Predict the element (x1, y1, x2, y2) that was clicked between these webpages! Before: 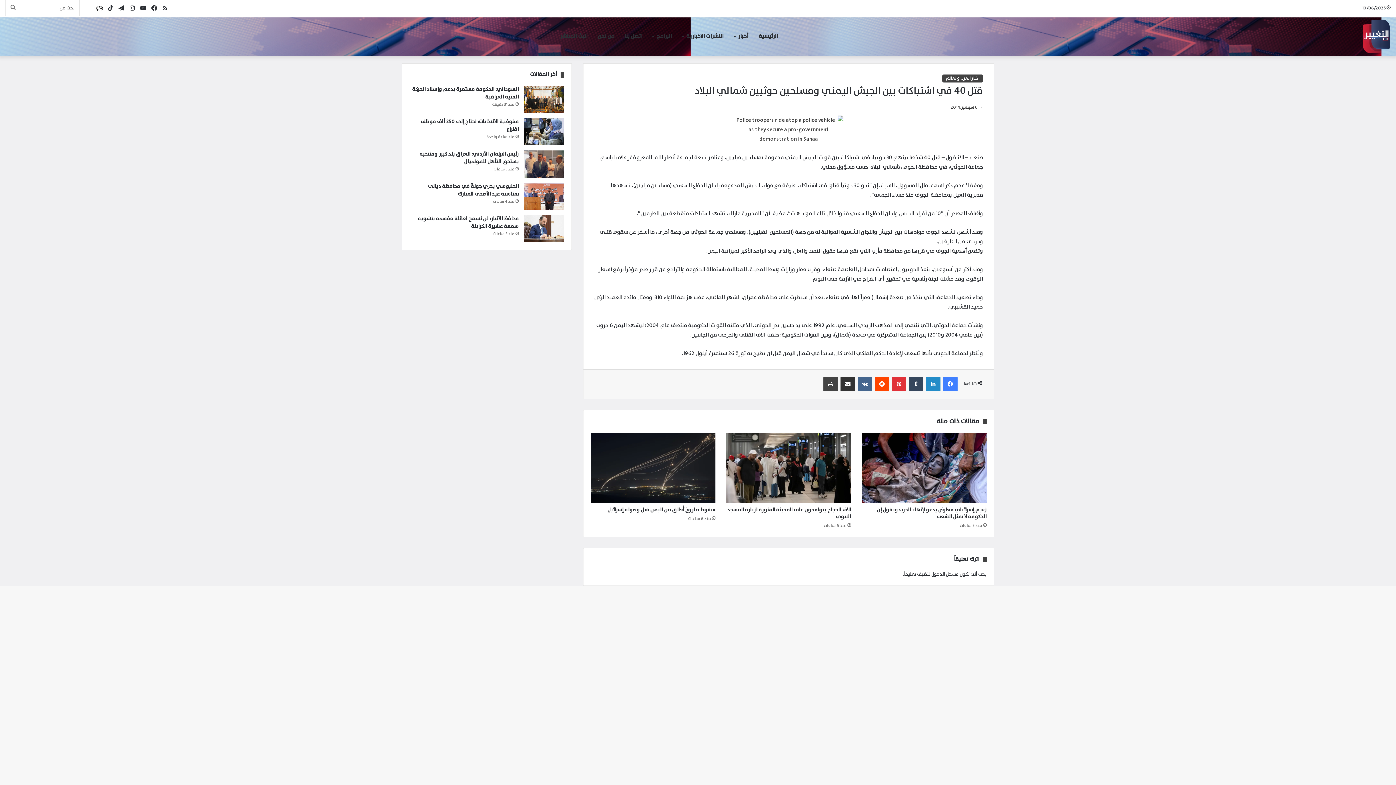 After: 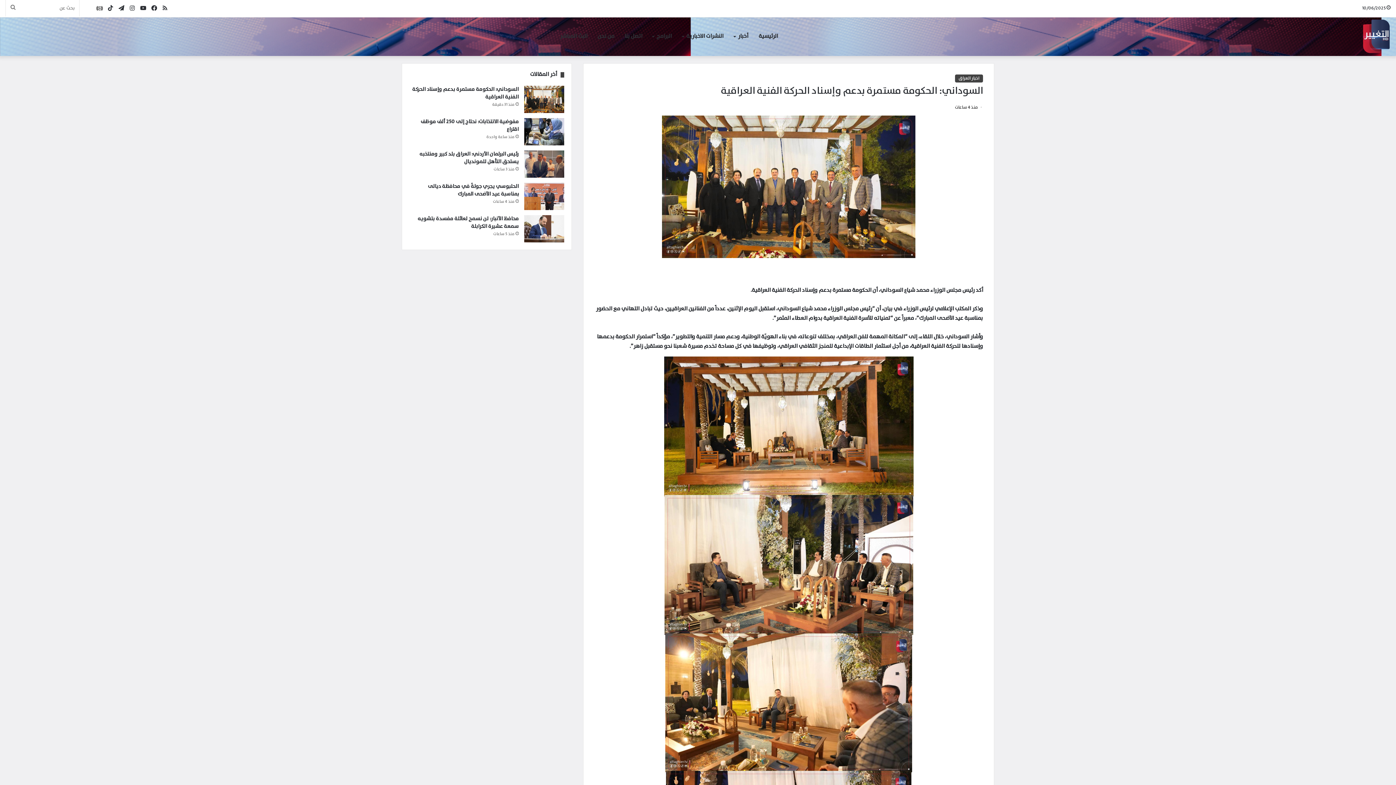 Action: bbox: (524, 85, 564, 113) label: السوداني: الحكومة مستمرة بدعم وإسناد الحركة الفنية العراقية